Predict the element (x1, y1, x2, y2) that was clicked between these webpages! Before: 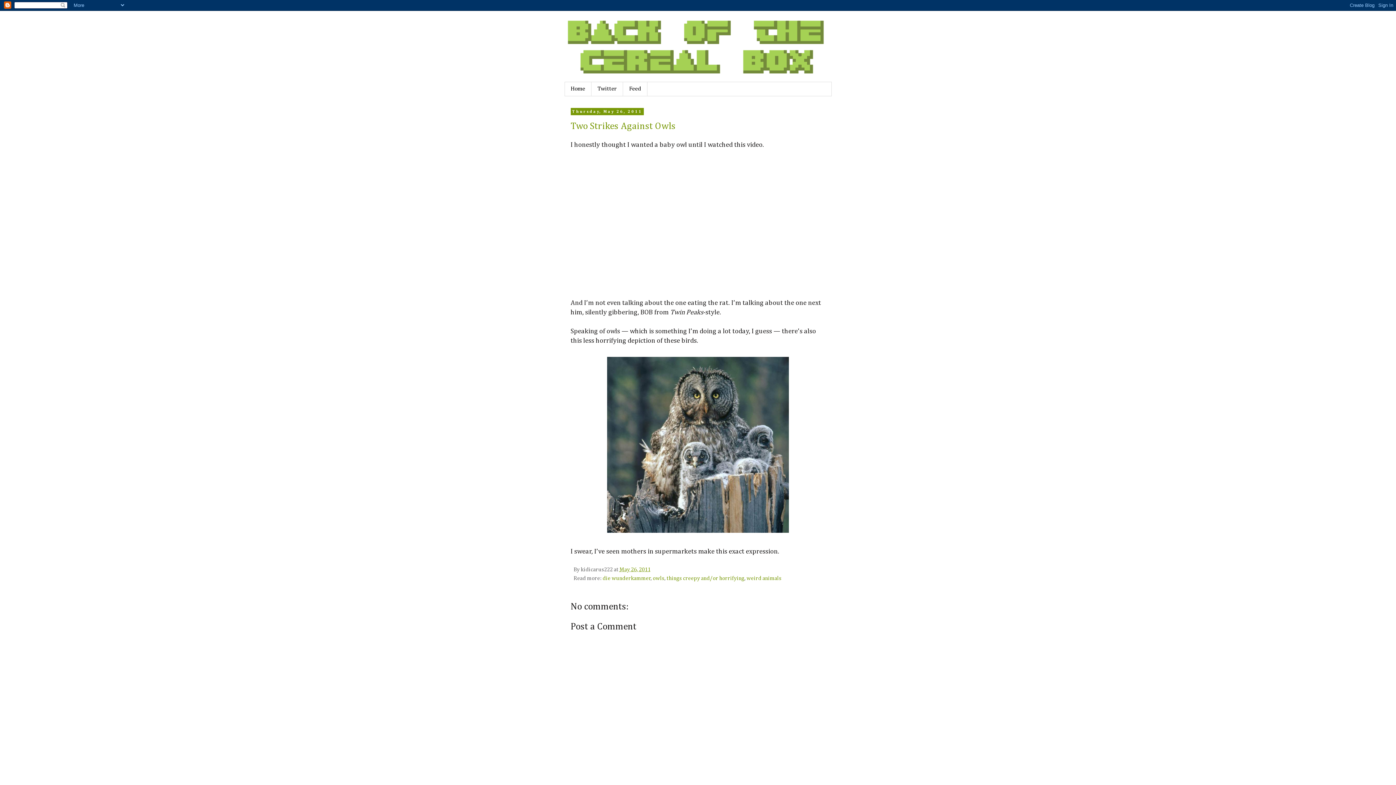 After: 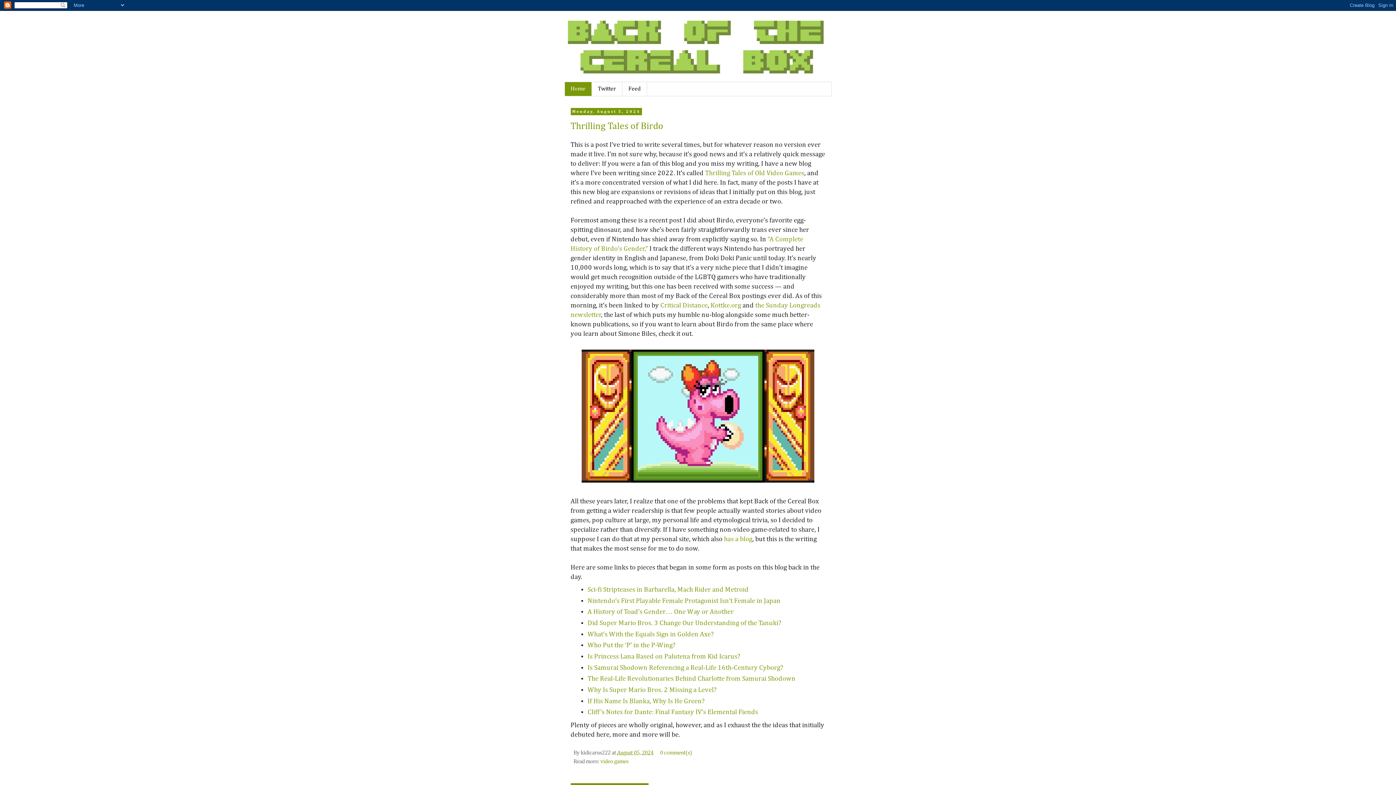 Action: bbox: (564, 82, 591, 96) label: Home